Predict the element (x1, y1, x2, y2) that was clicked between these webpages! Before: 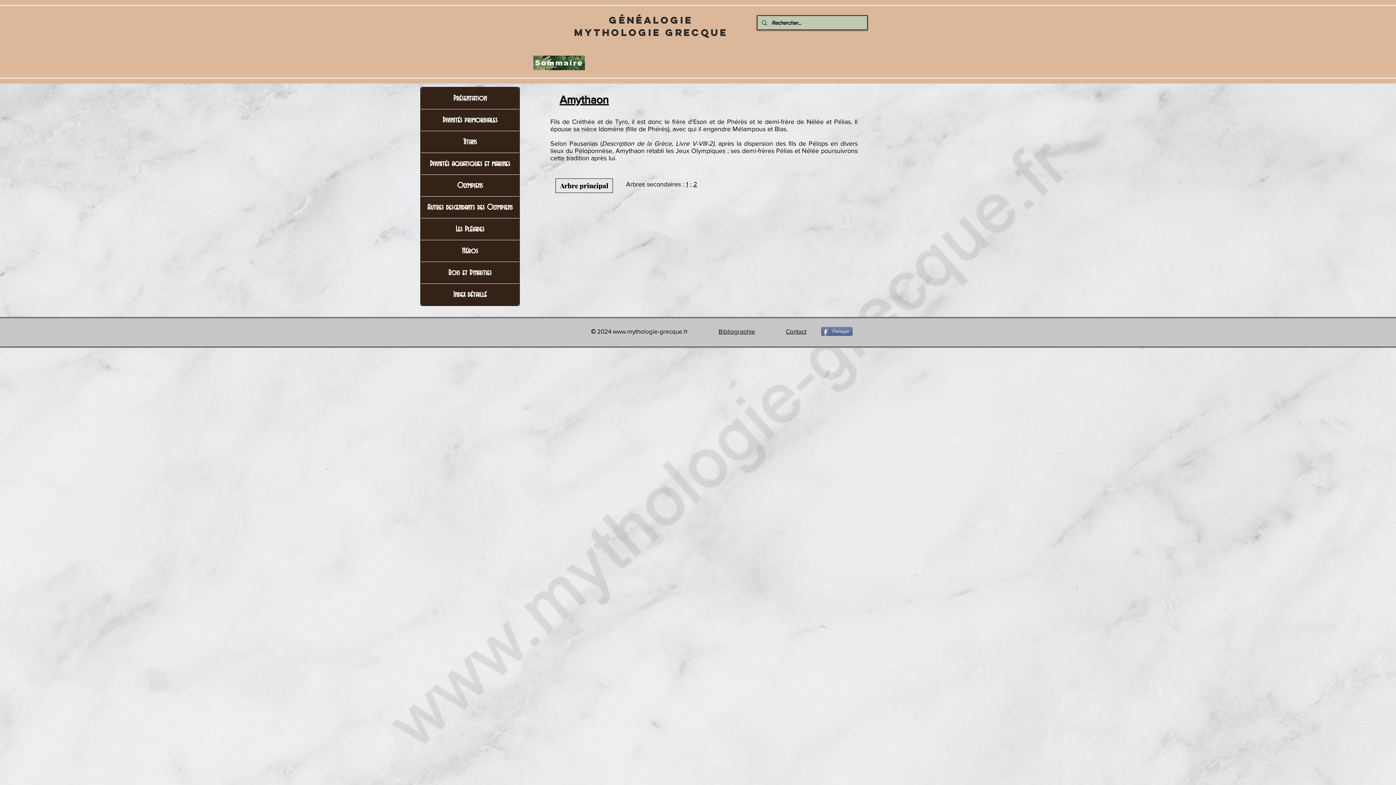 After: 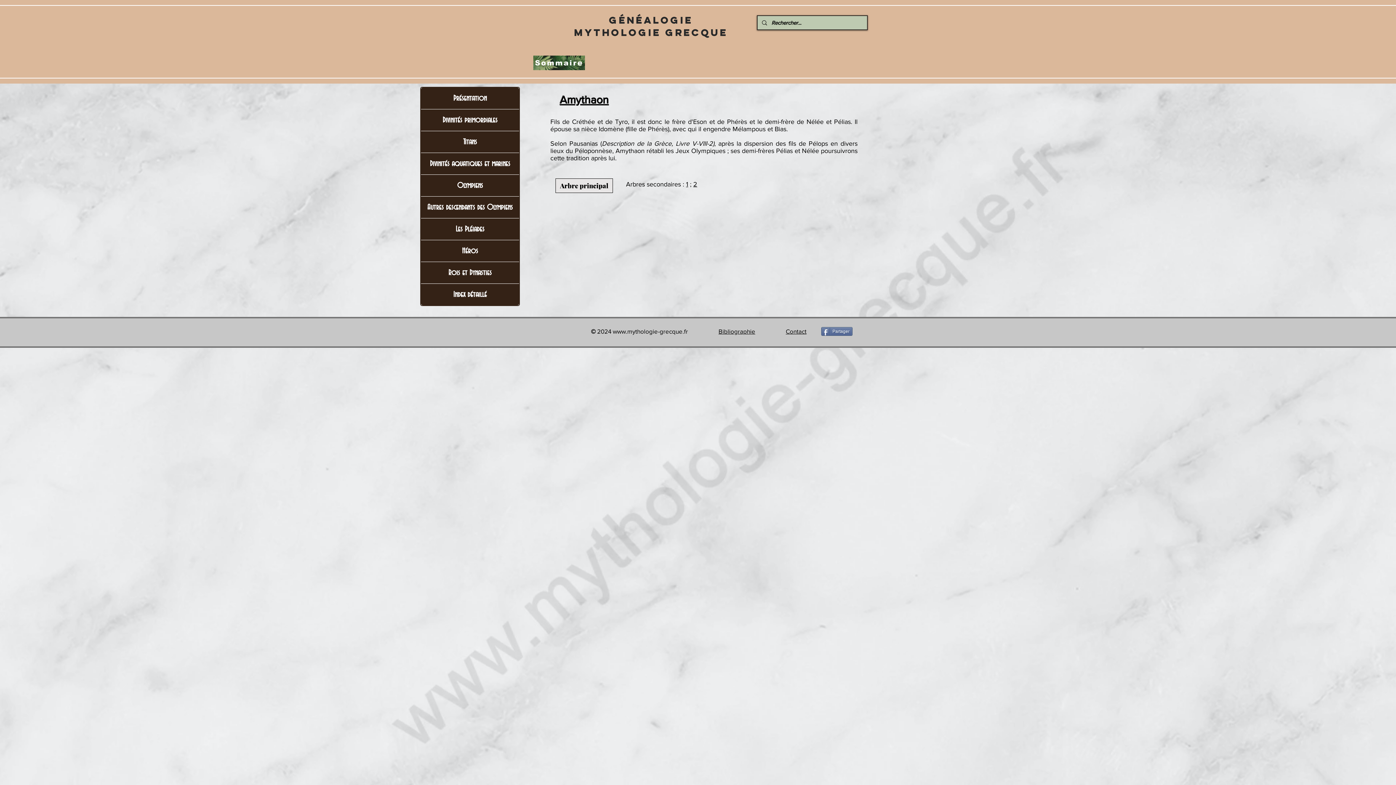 Action: label: Partager bbox: (821, 327, 852, 336)